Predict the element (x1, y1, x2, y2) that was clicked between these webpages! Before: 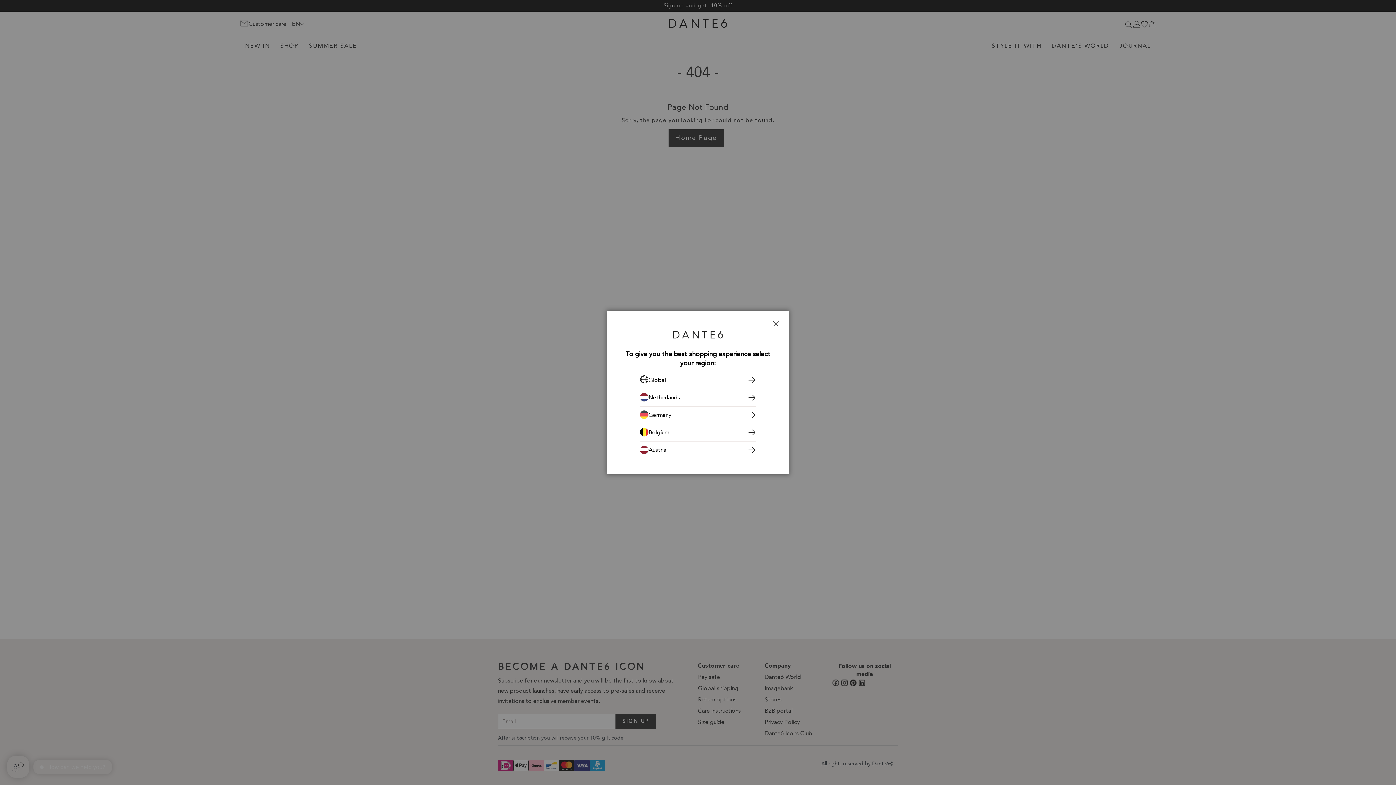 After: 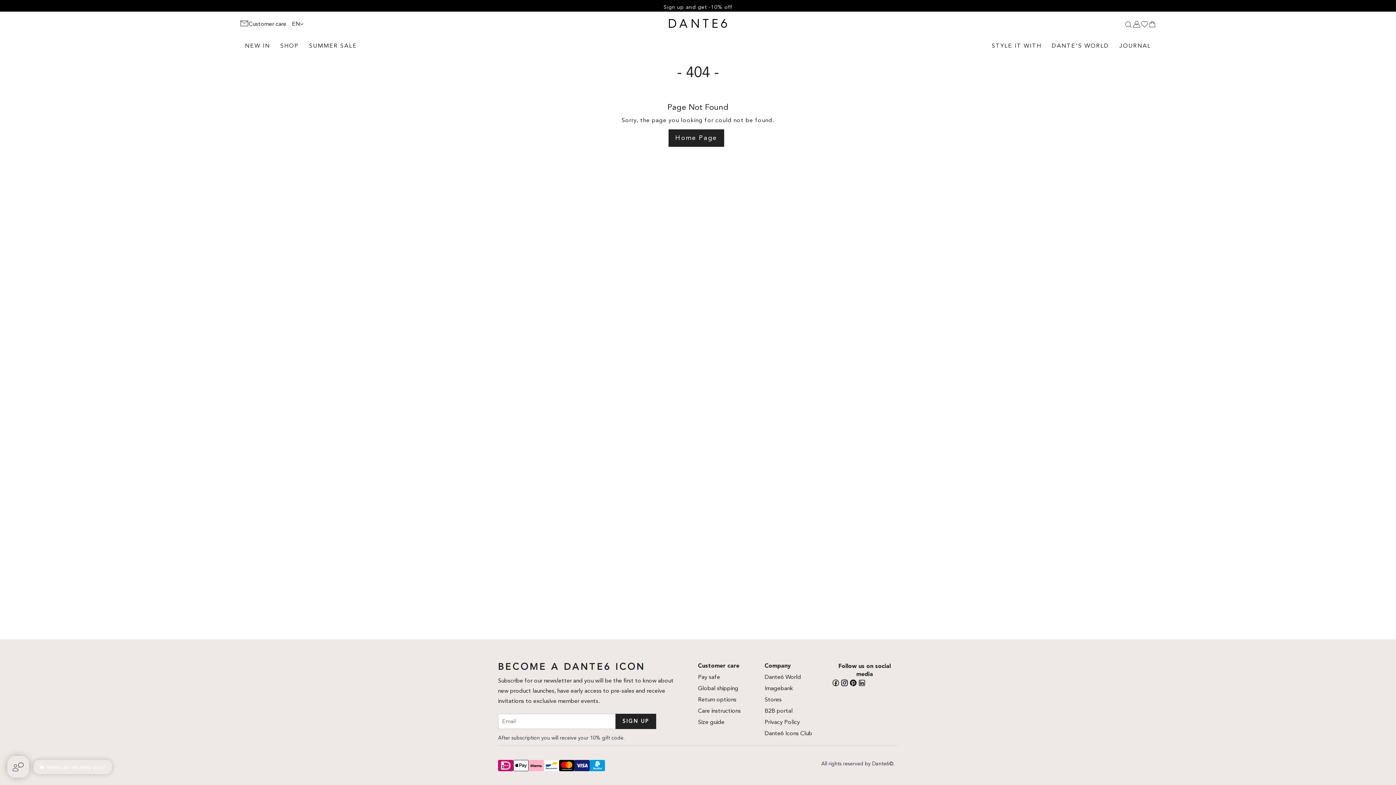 Action: label: Close bbox: (768, 316, 783, 332)